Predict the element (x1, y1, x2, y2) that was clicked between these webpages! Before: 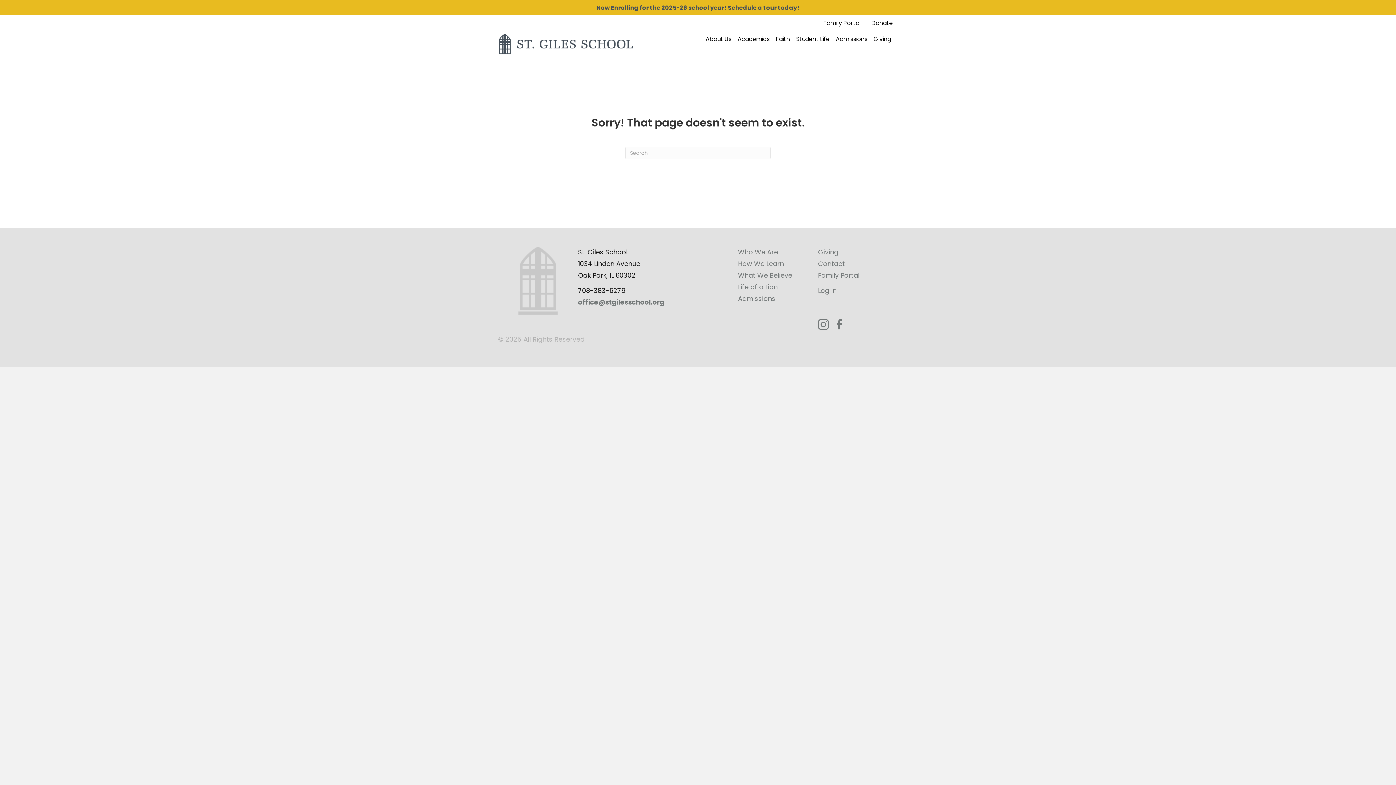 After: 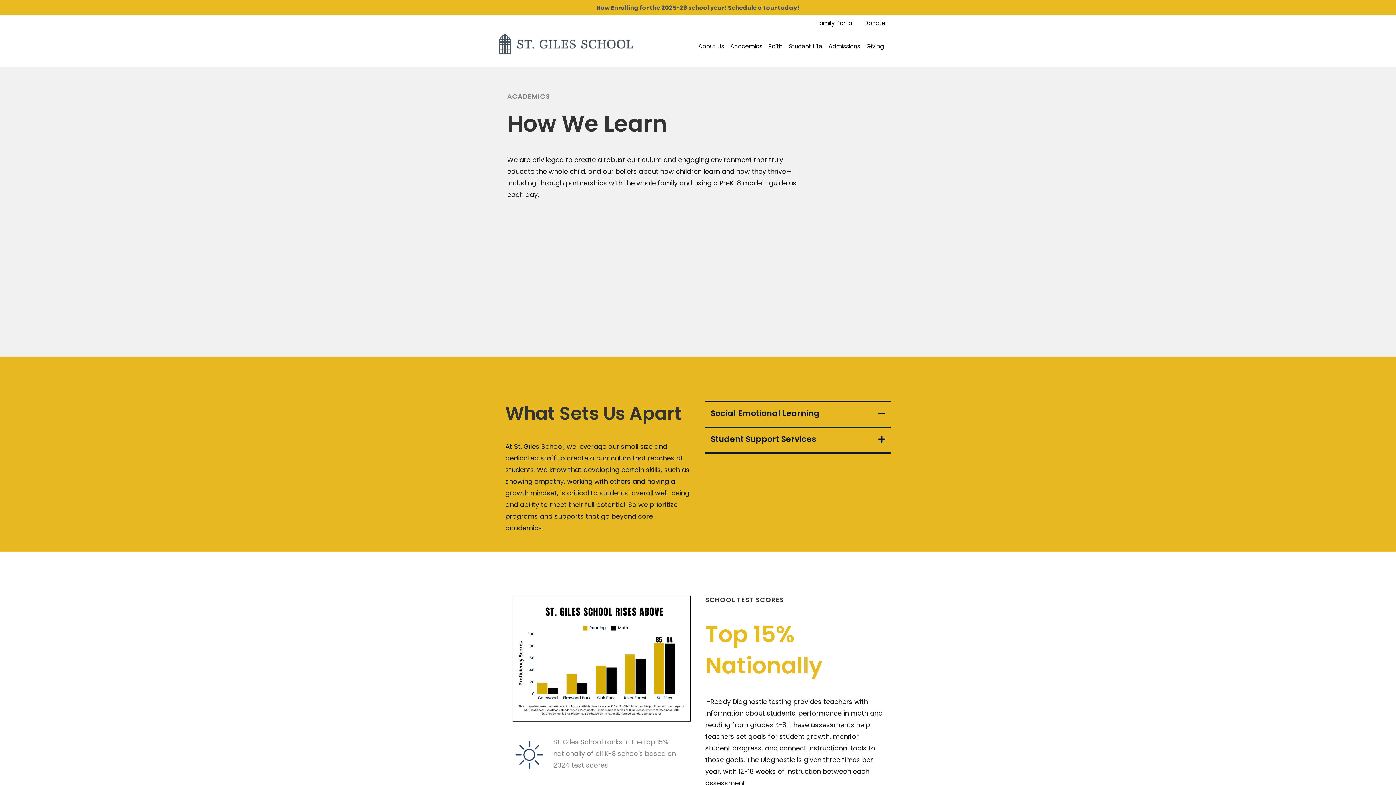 Action: bbox: (734, 33, 772, 45) label: Academics